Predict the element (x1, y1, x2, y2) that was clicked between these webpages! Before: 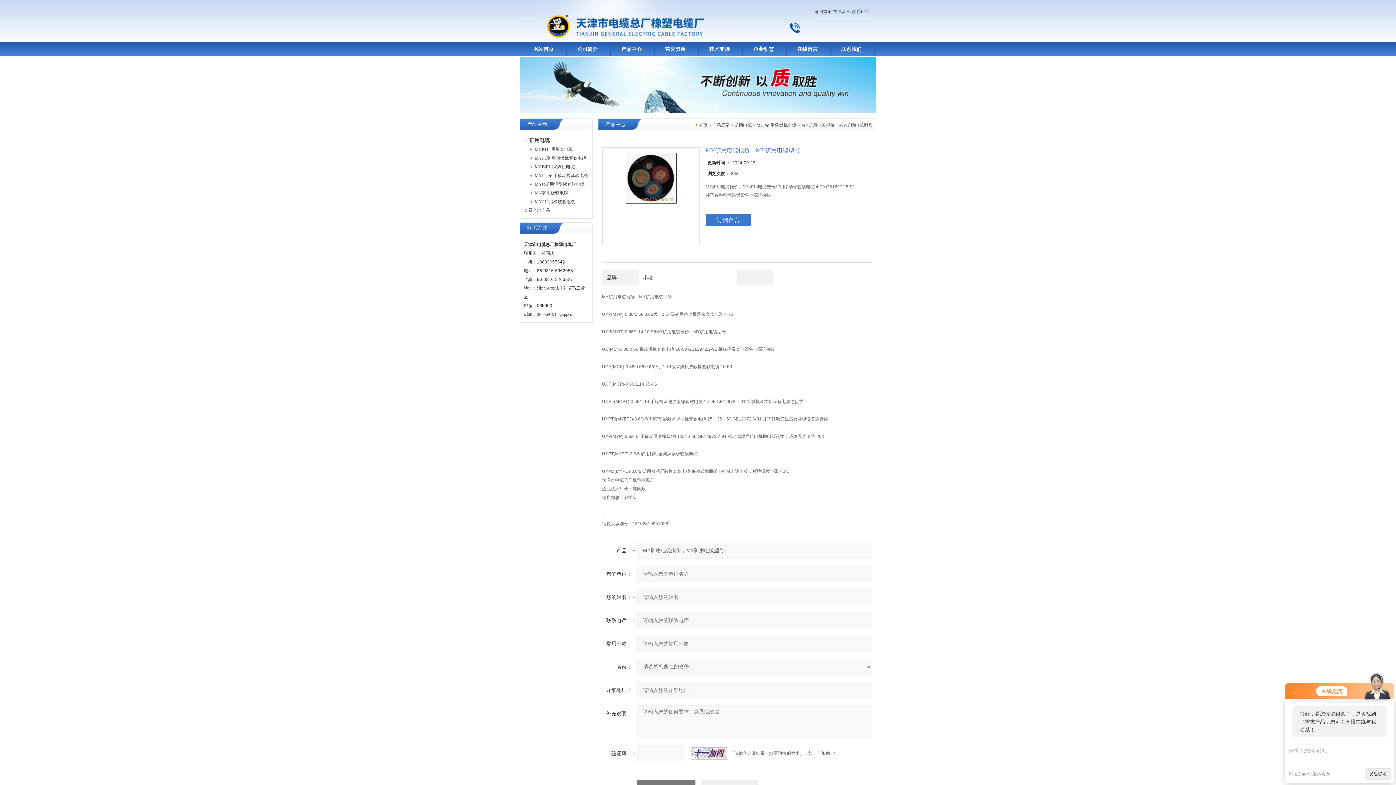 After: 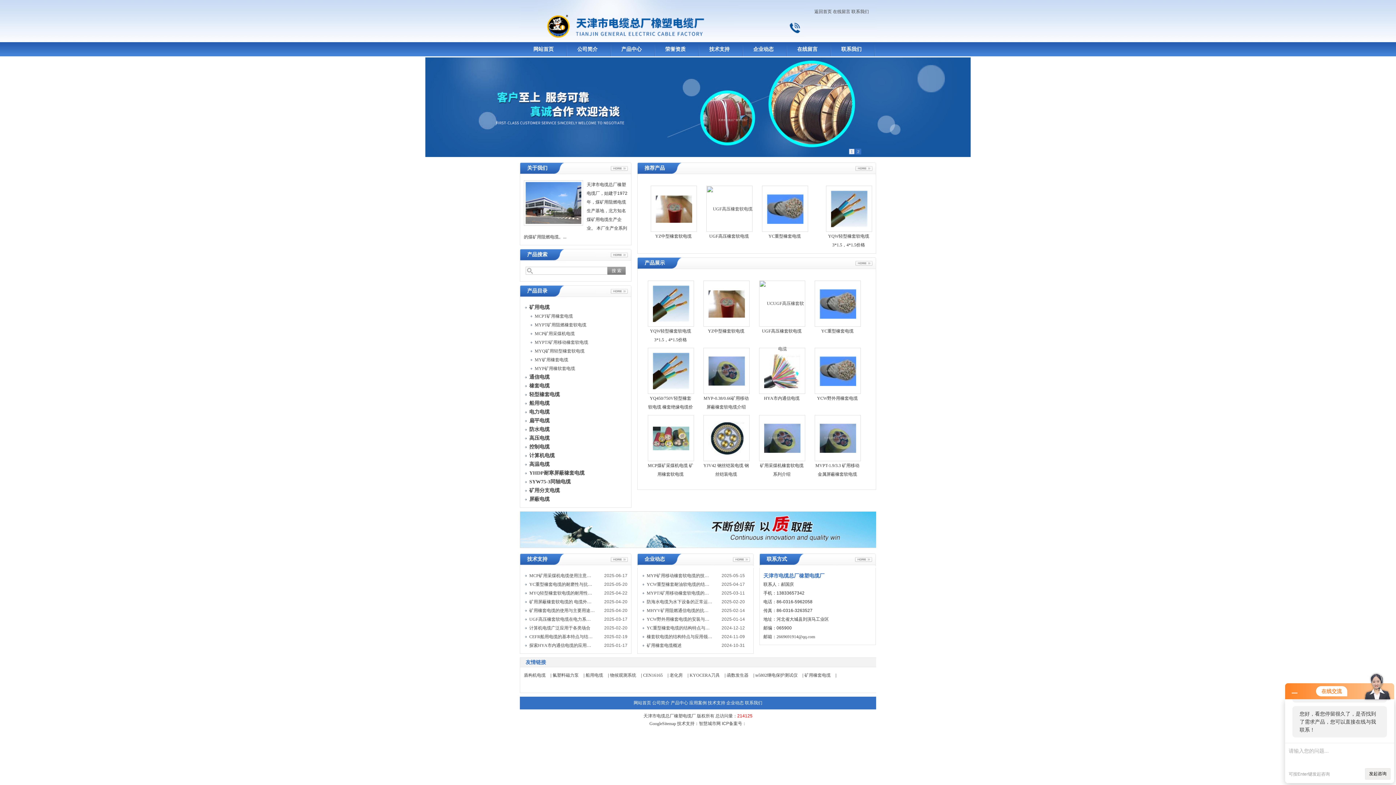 Action: bbox: (520, 42, 567, 56) label: 网站首页